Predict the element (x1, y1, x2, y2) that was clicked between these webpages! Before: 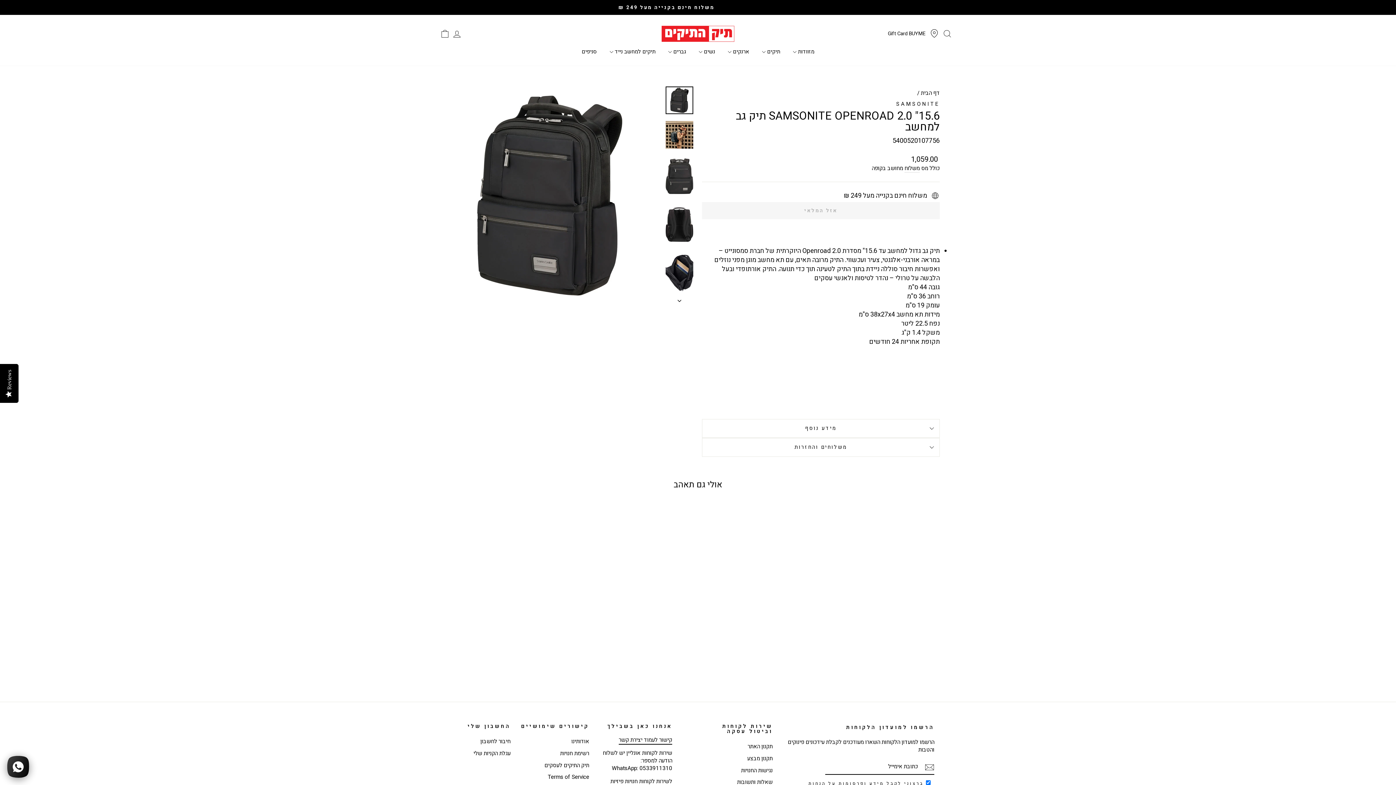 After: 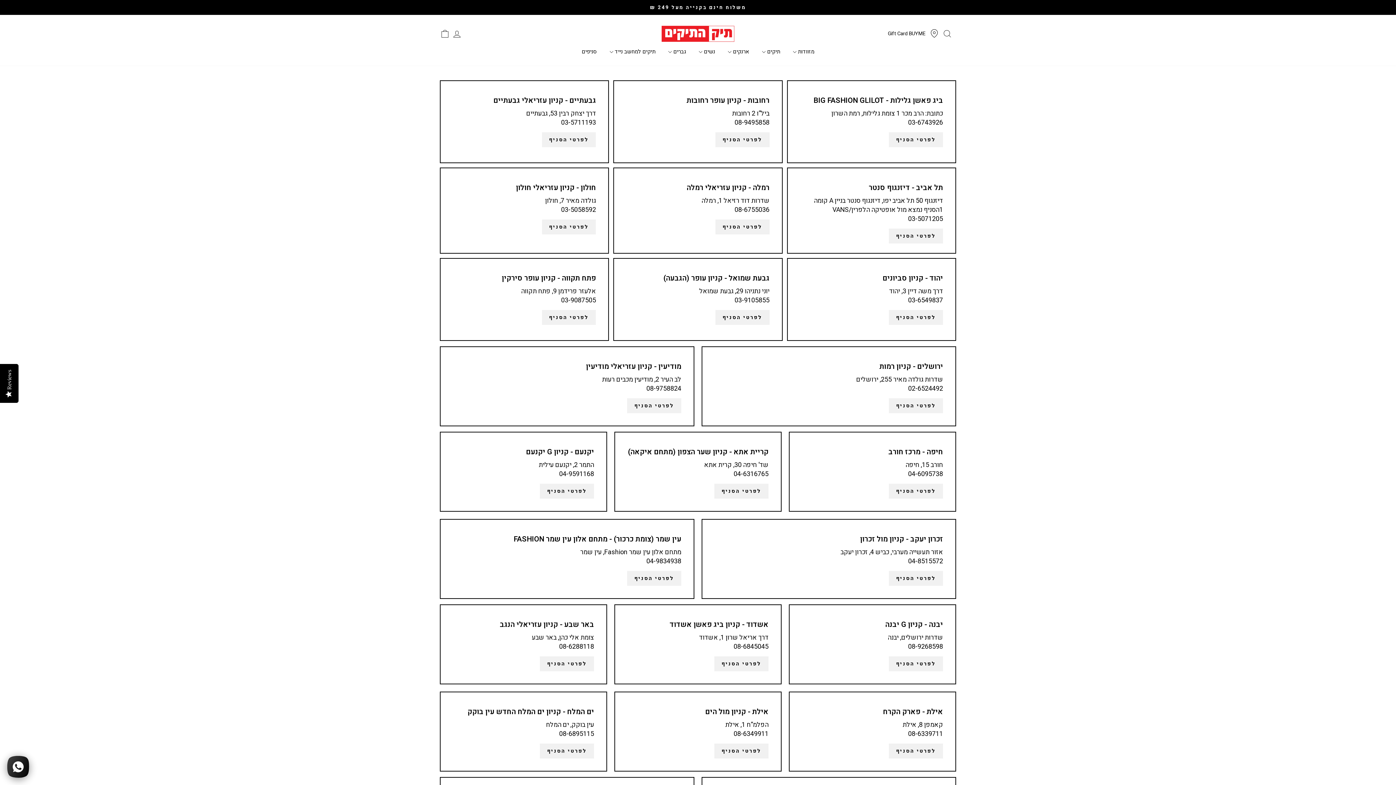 Action: label: רשימת חנויות bbox: (560, 748, 589, 759)